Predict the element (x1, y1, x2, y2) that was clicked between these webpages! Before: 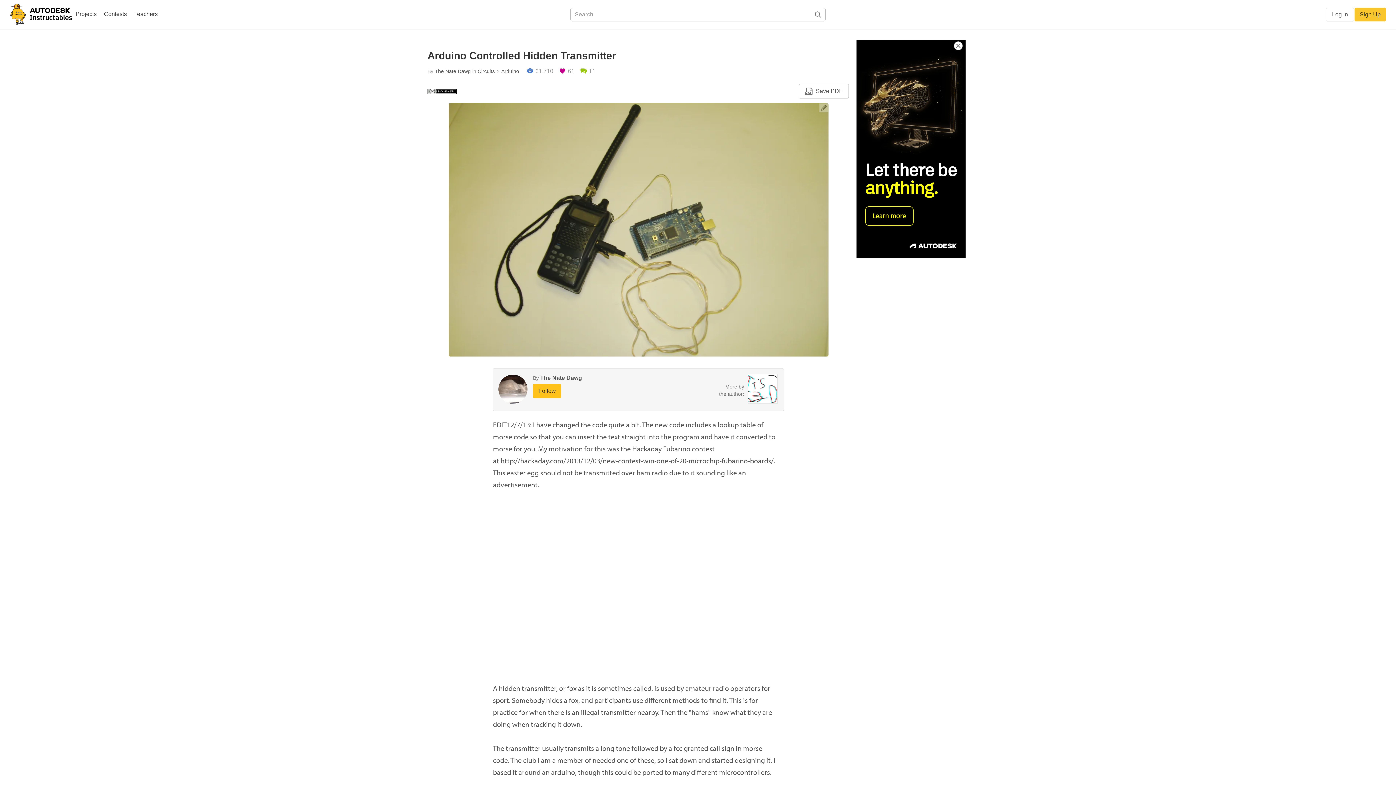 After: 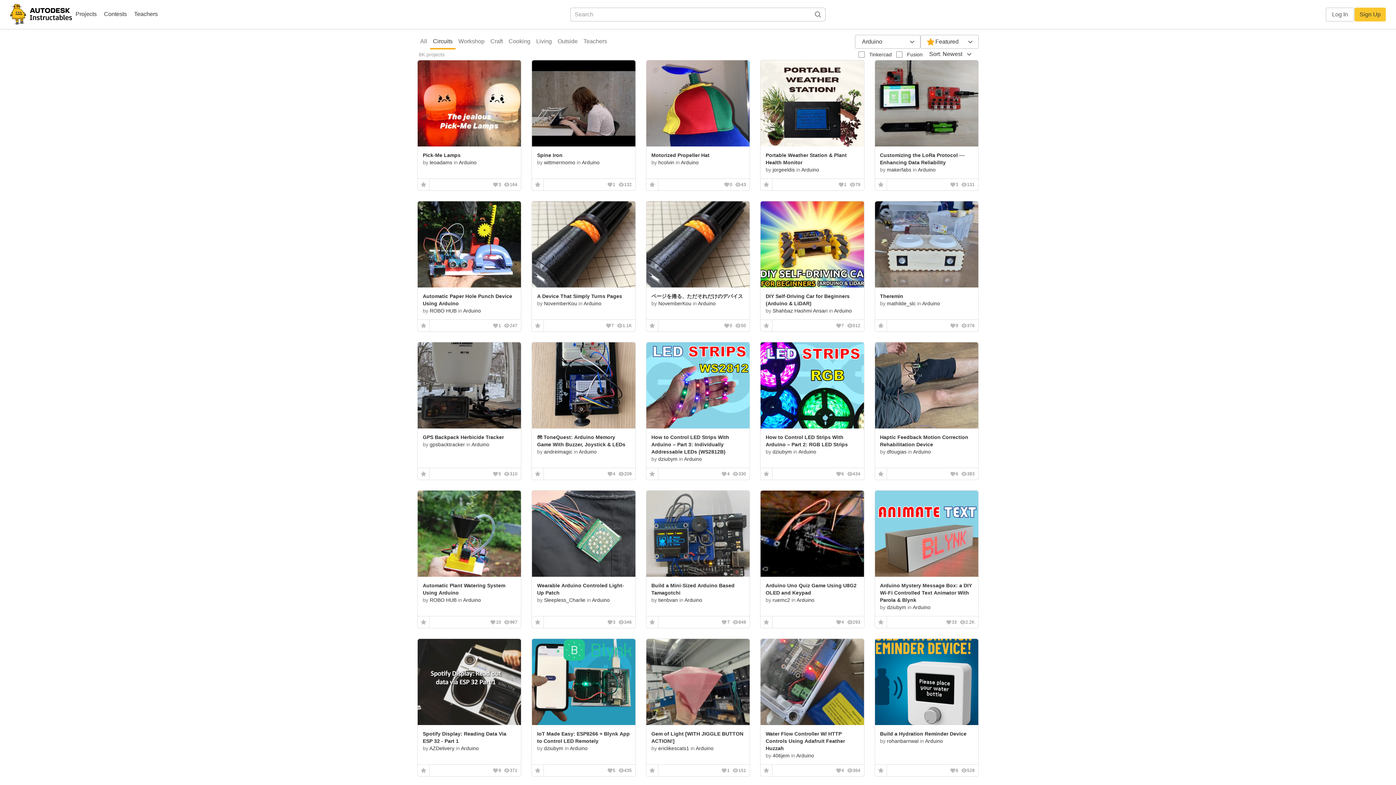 Action: bbox: (494, 68, 519, 74) label: Arduino